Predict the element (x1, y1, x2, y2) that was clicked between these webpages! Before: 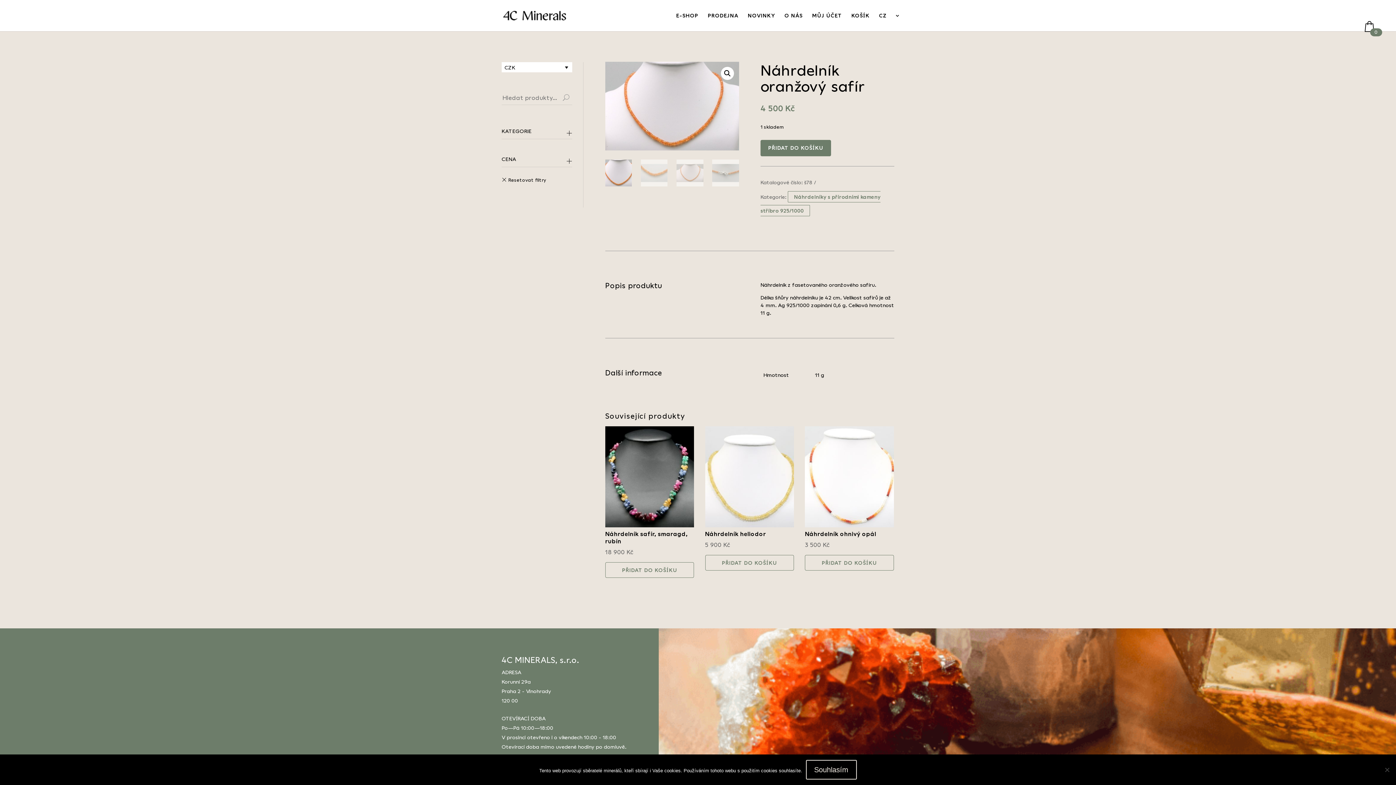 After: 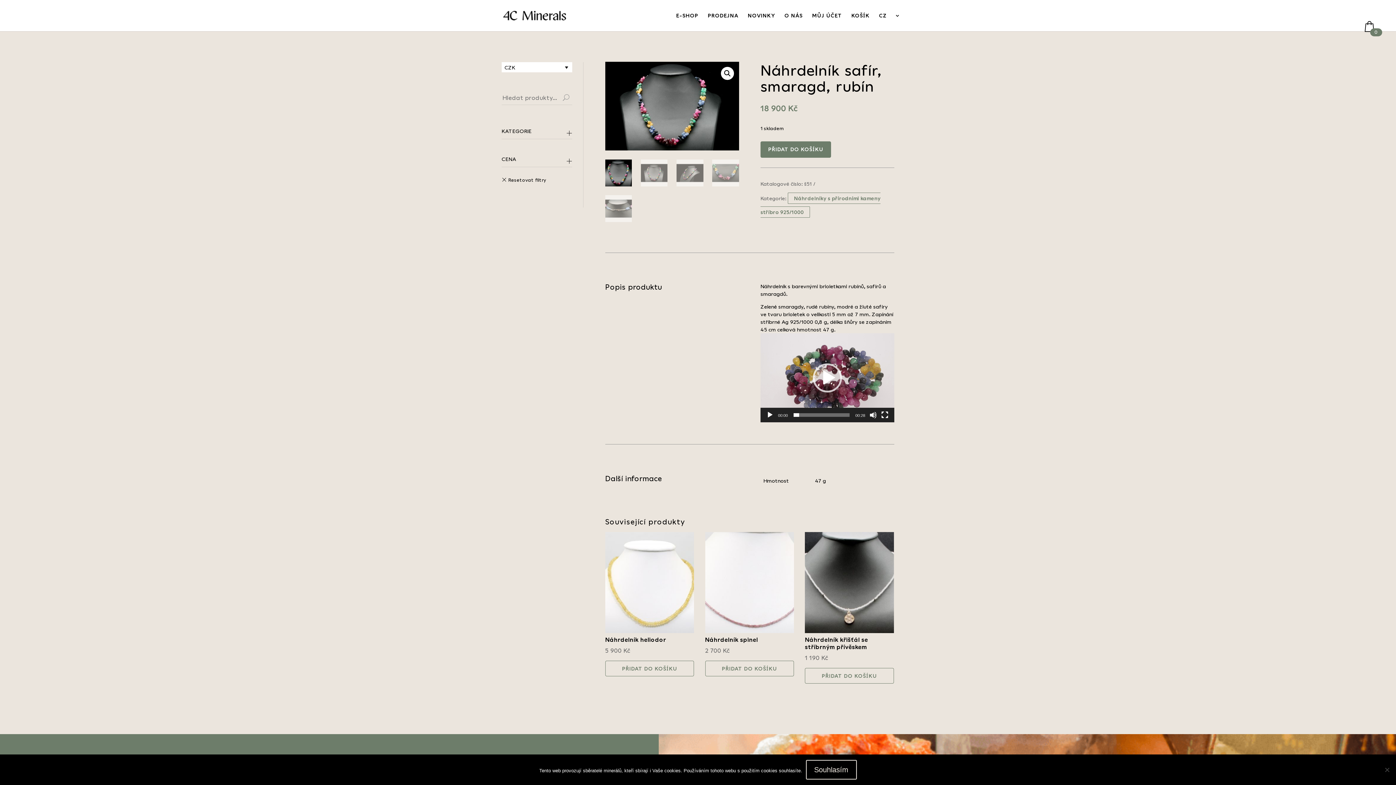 Action: label: Náhrdelník safír, smaragd, rubín
18 900 Kč bbox: (605, 426, 694, 557)